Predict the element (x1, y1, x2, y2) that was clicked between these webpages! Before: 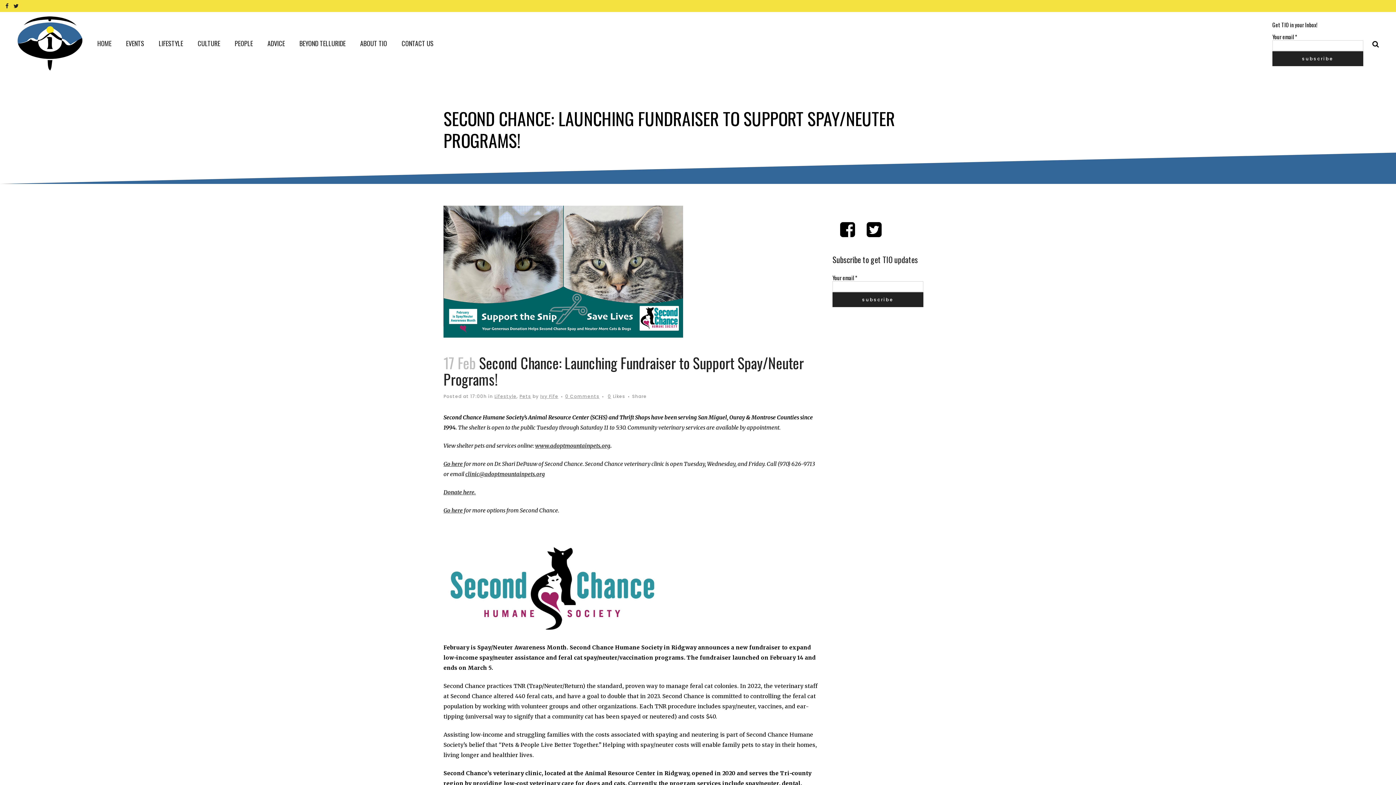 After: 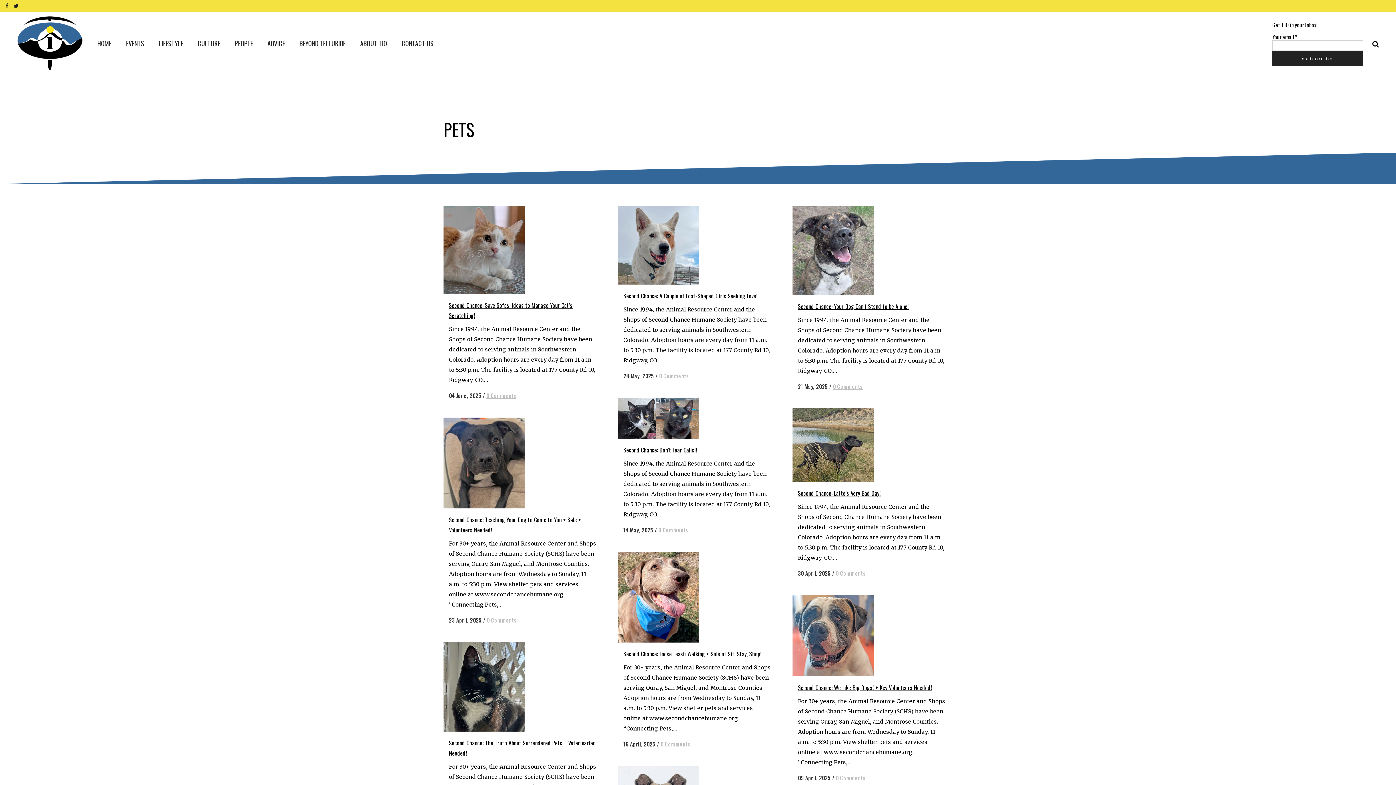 Action: label: Pets bbox: (519, 393, 531, 399)